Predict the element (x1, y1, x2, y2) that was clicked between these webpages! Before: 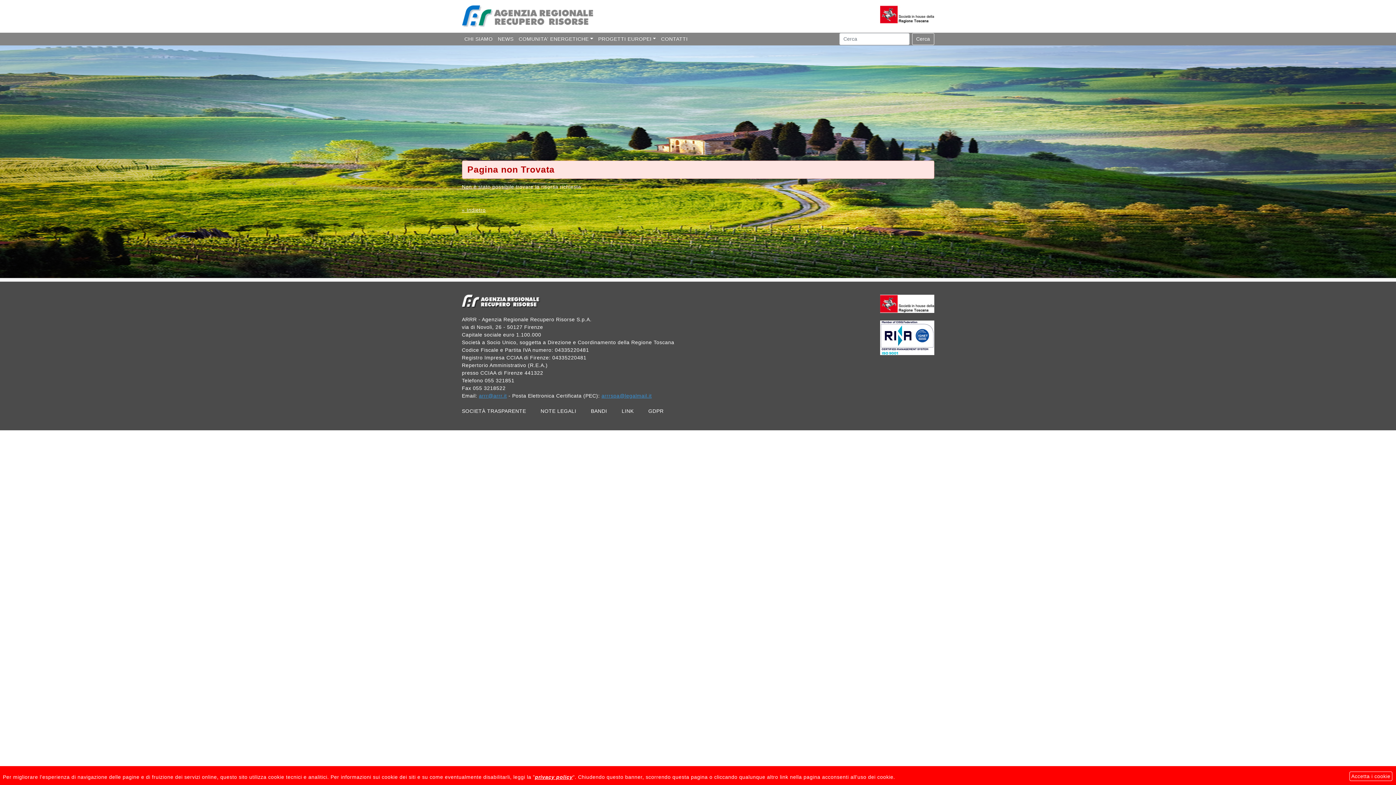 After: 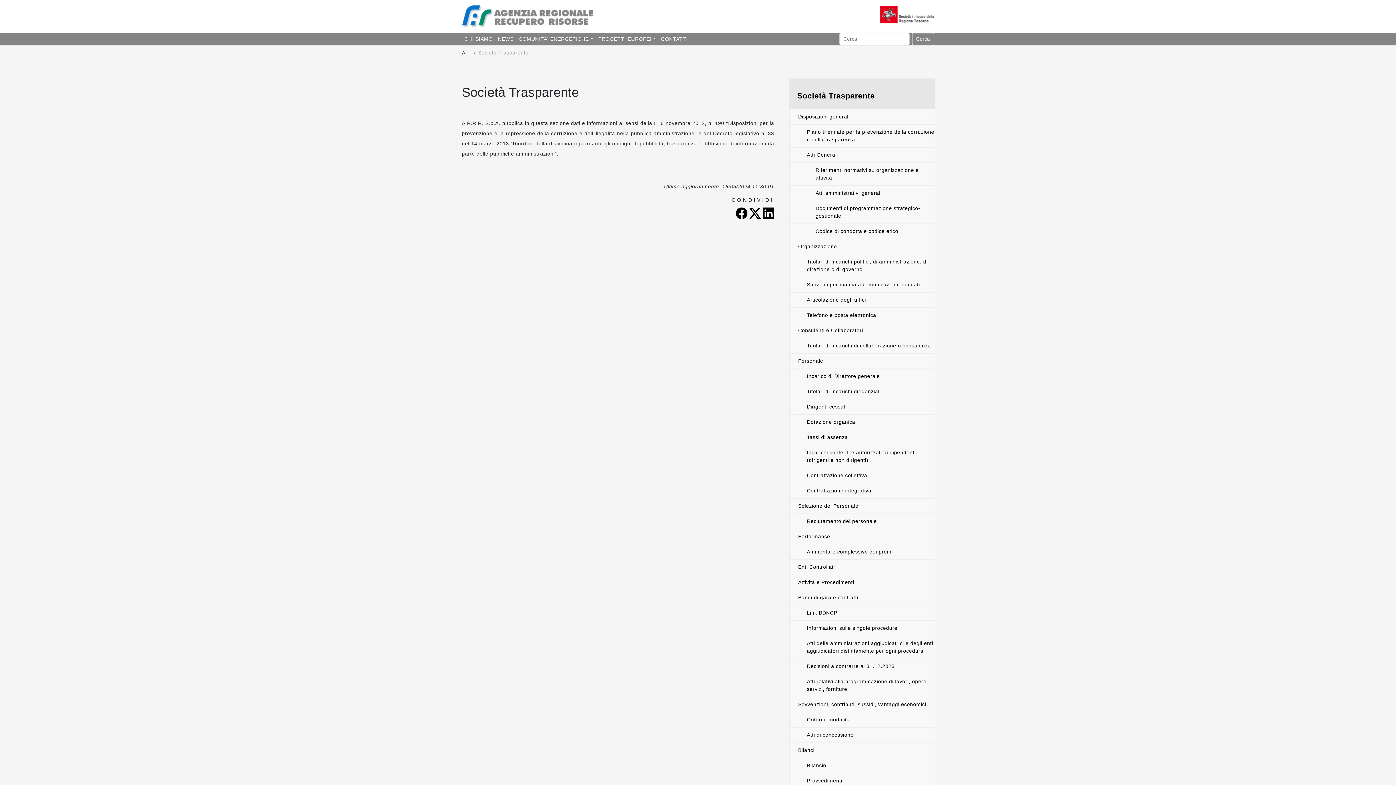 Action: bbox: (462, 408, 526, 414) label: SOCIETÀ TRASPARENTE